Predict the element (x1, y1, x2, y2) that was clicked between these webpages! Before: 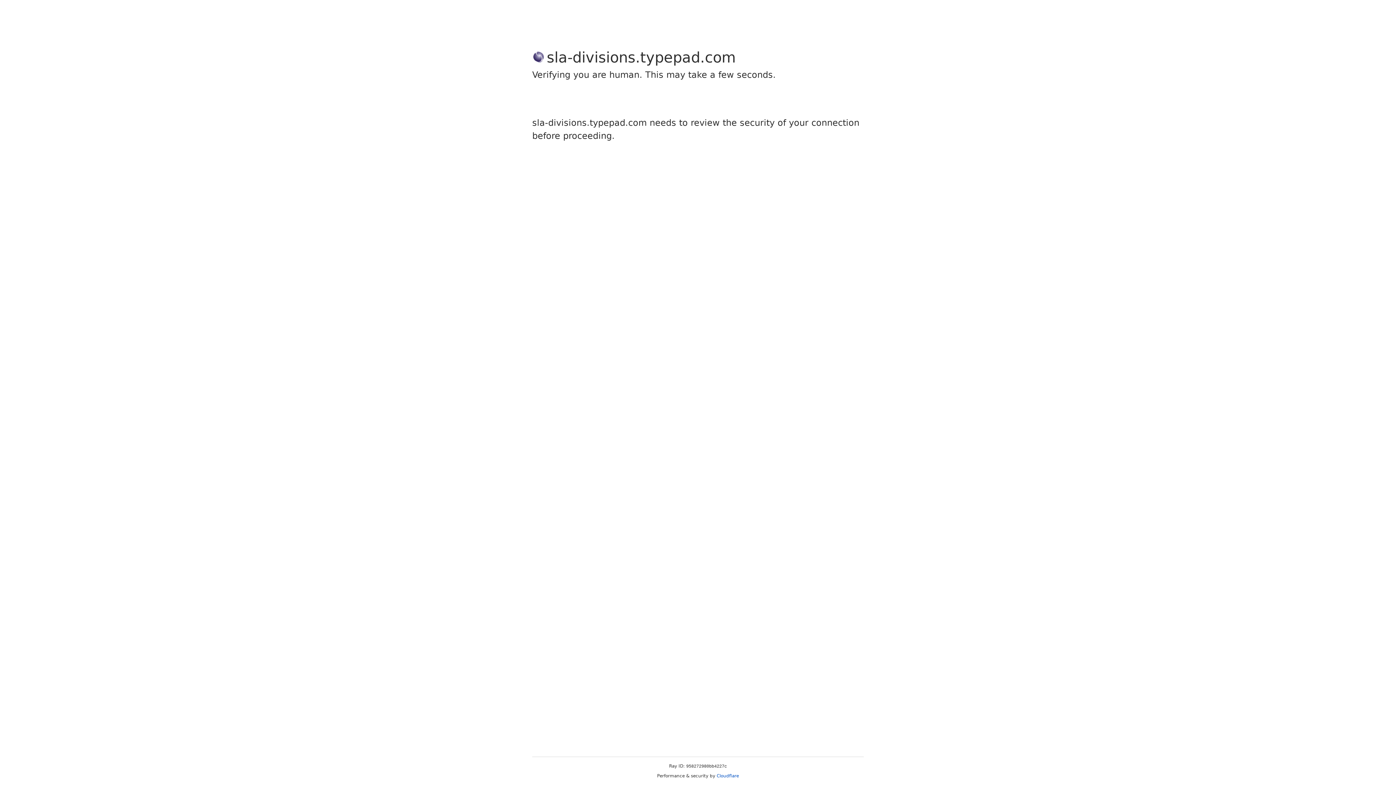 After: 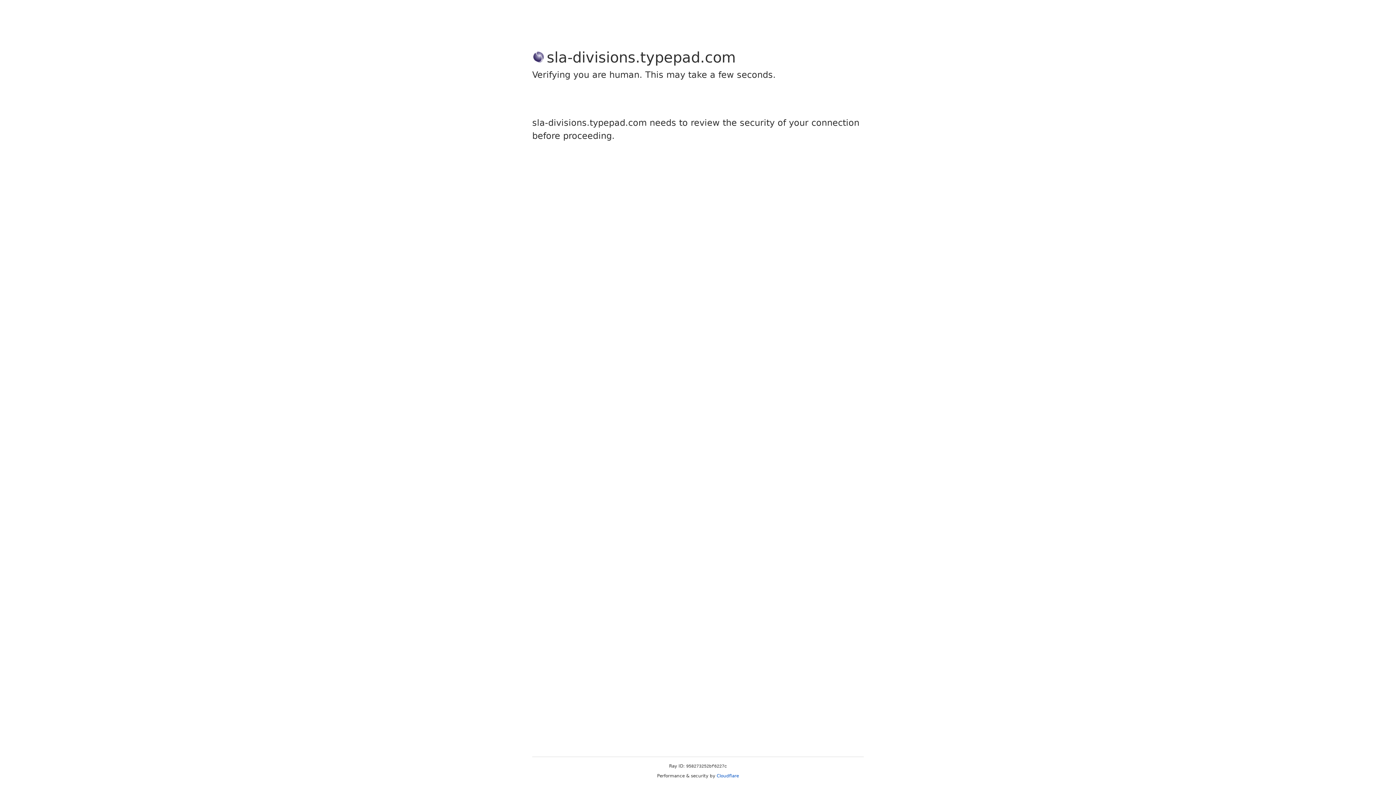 Action: label: Cloudflare bbox: (716, 773, 739, 778)